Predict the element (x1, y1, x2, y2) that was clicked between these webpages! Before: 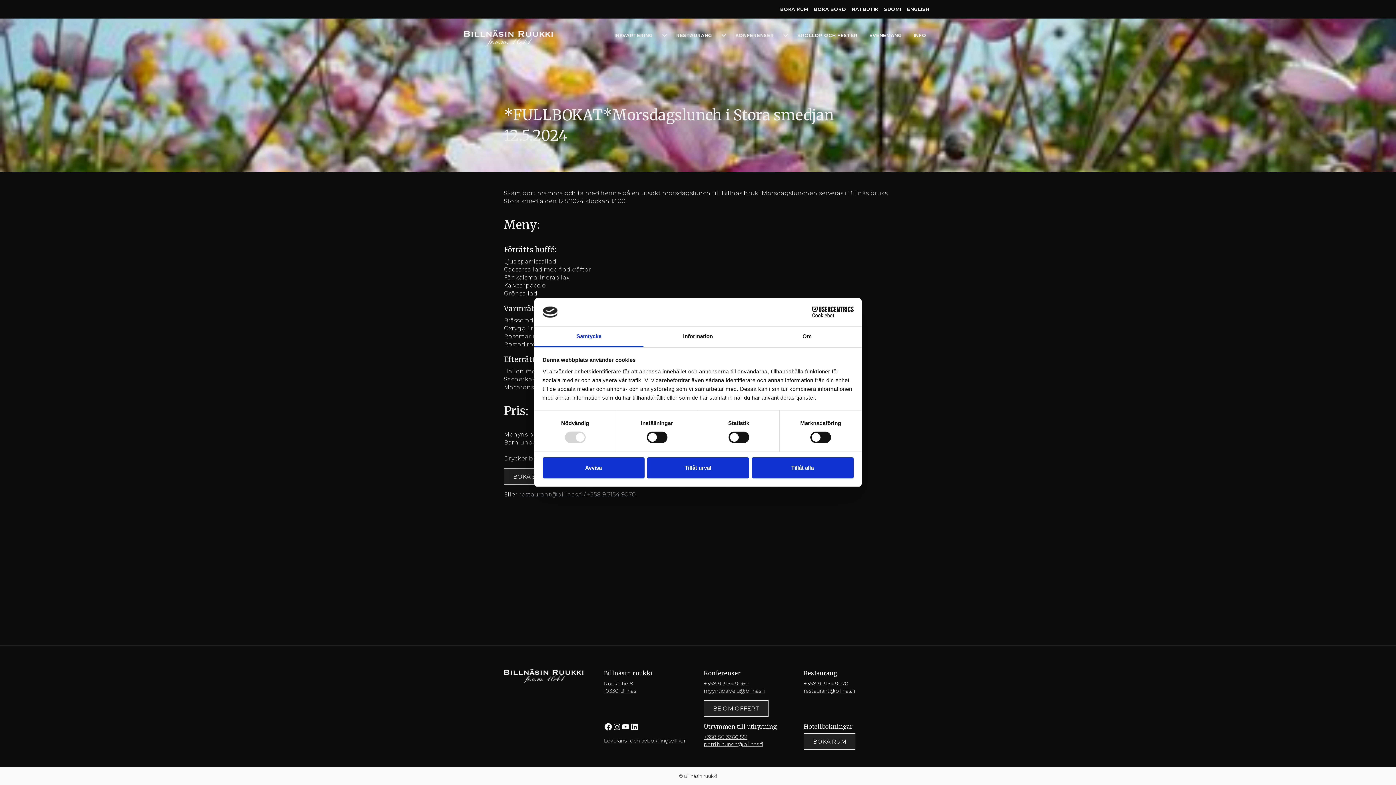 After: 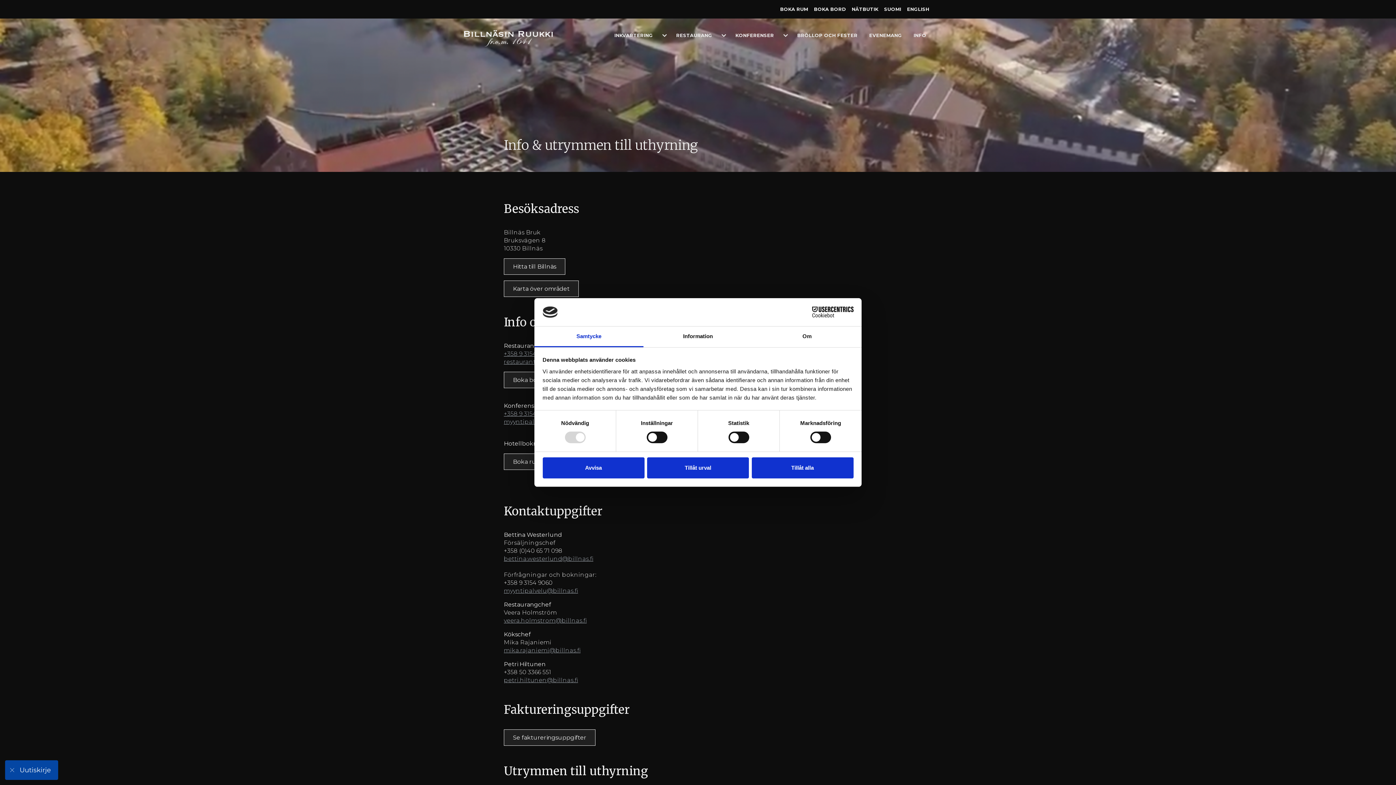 Action: bbox: (908, 24, 932, 46) label: INFO